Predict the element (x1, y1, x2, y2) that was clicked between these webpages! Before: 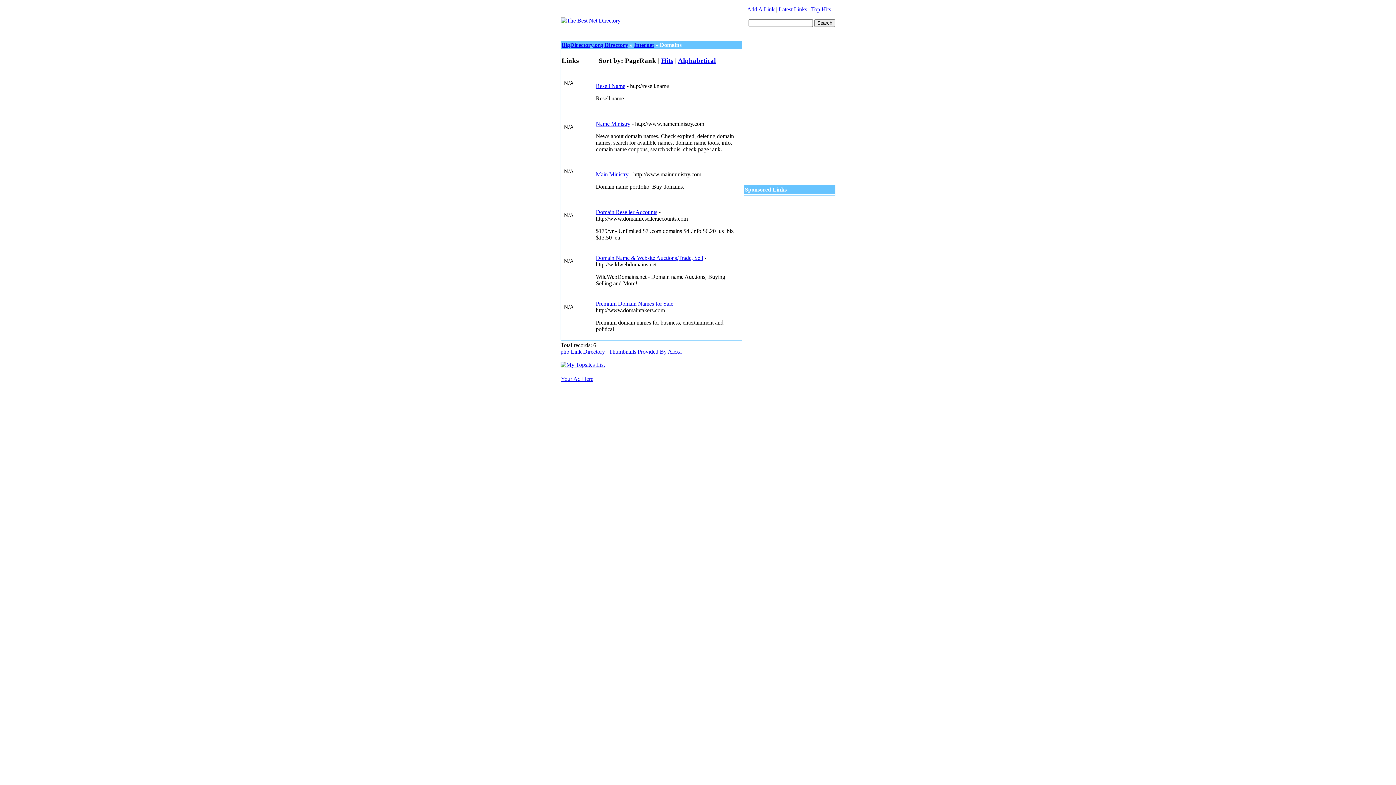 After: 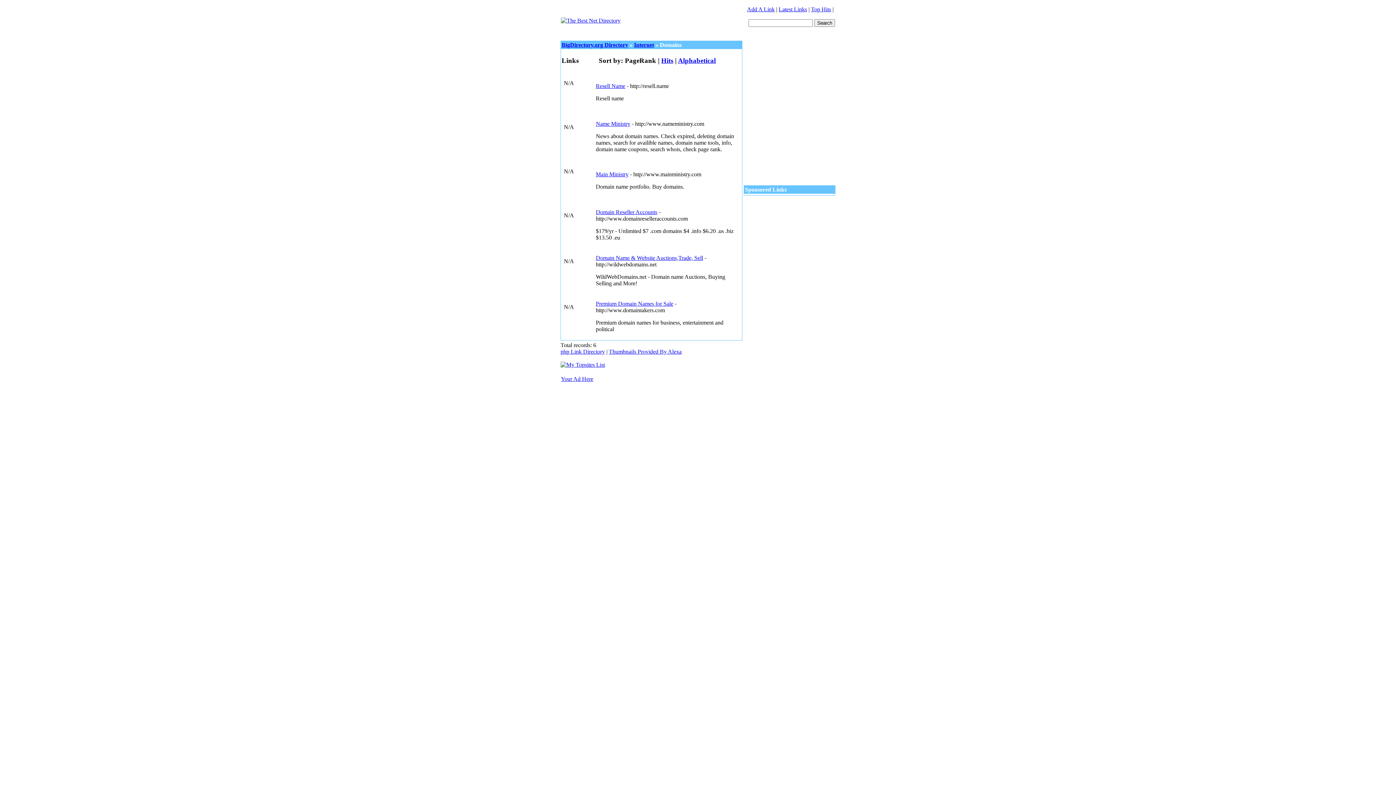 Action: label: Name Ministry bbox: (596, 120, 630, 127)